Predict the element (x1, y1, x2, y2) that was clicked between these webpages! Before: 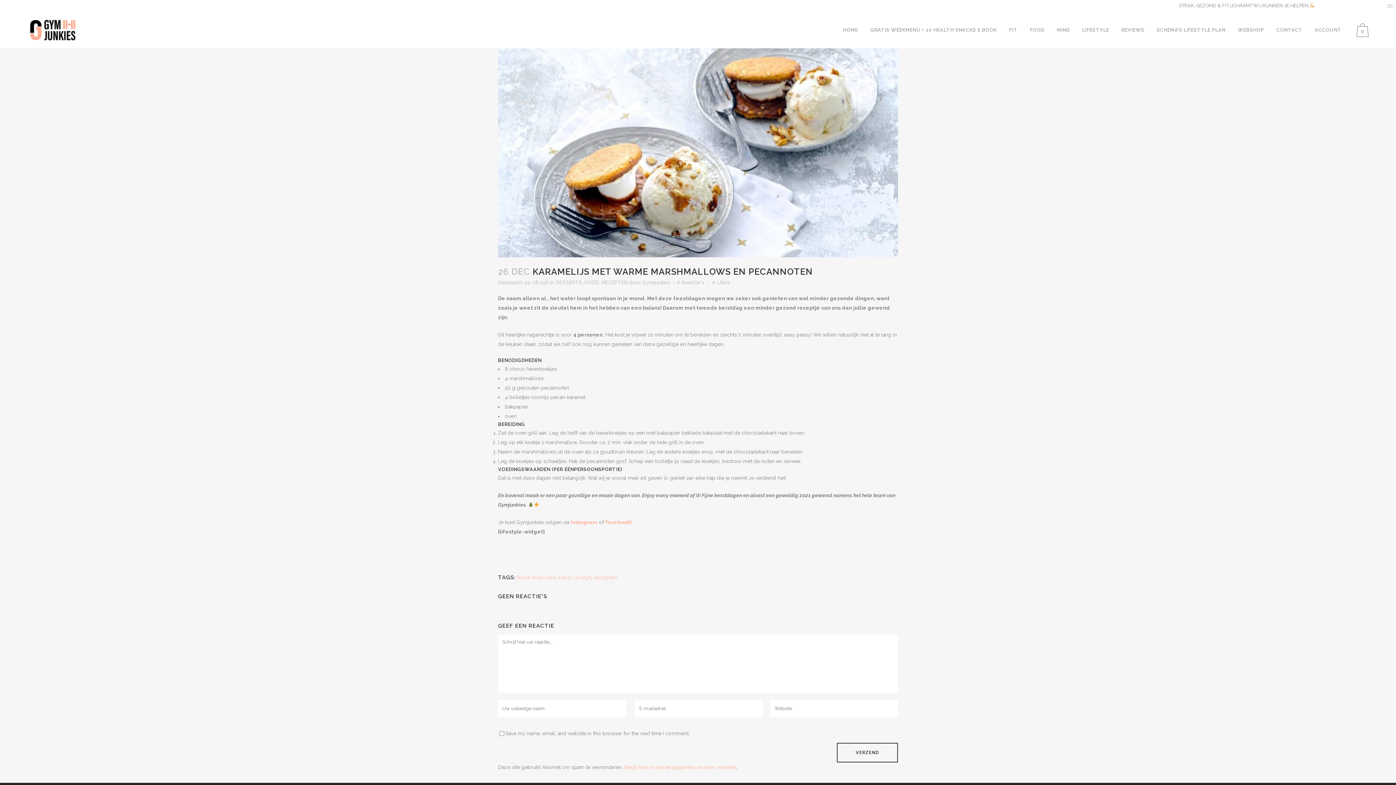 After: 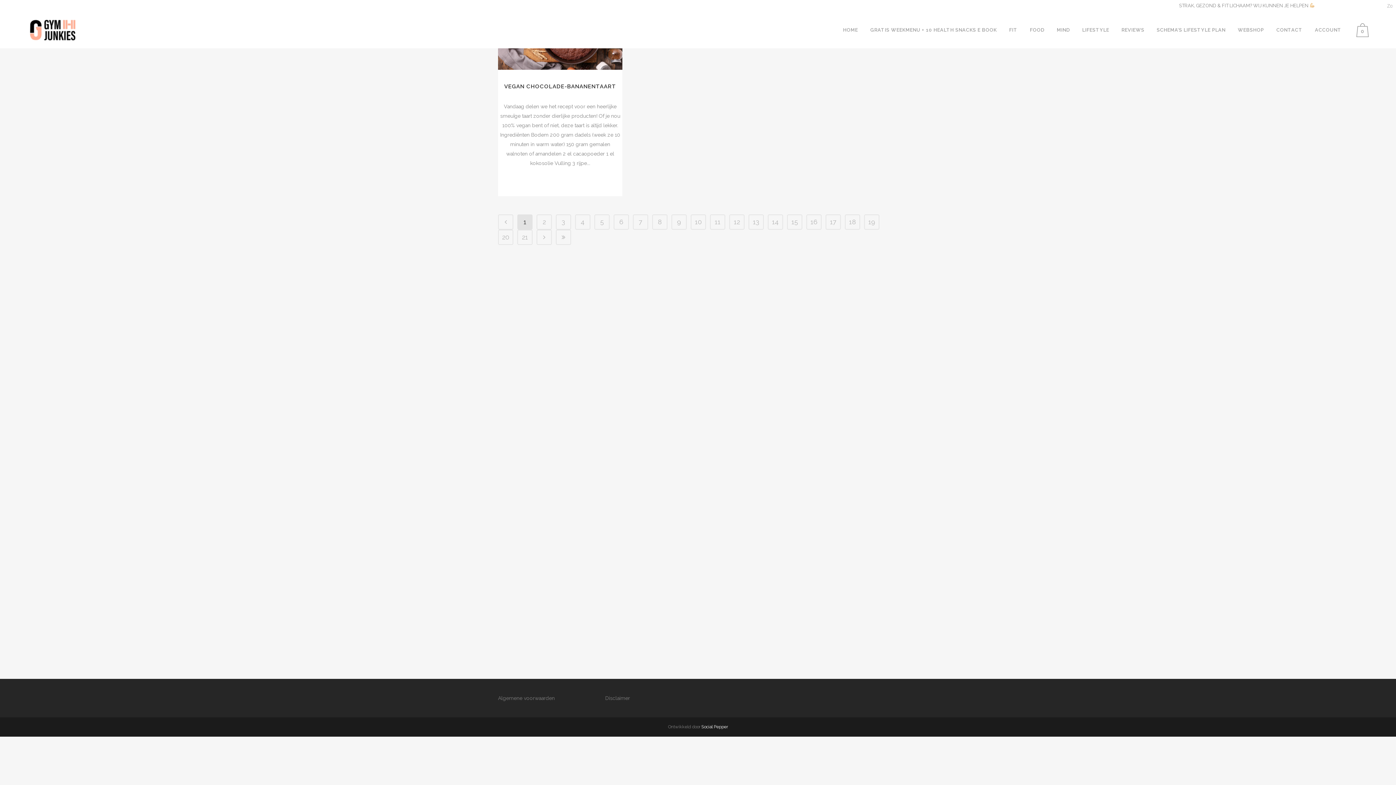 Action: label: RECEPTEN bbox: (601, 279, 628, 285)